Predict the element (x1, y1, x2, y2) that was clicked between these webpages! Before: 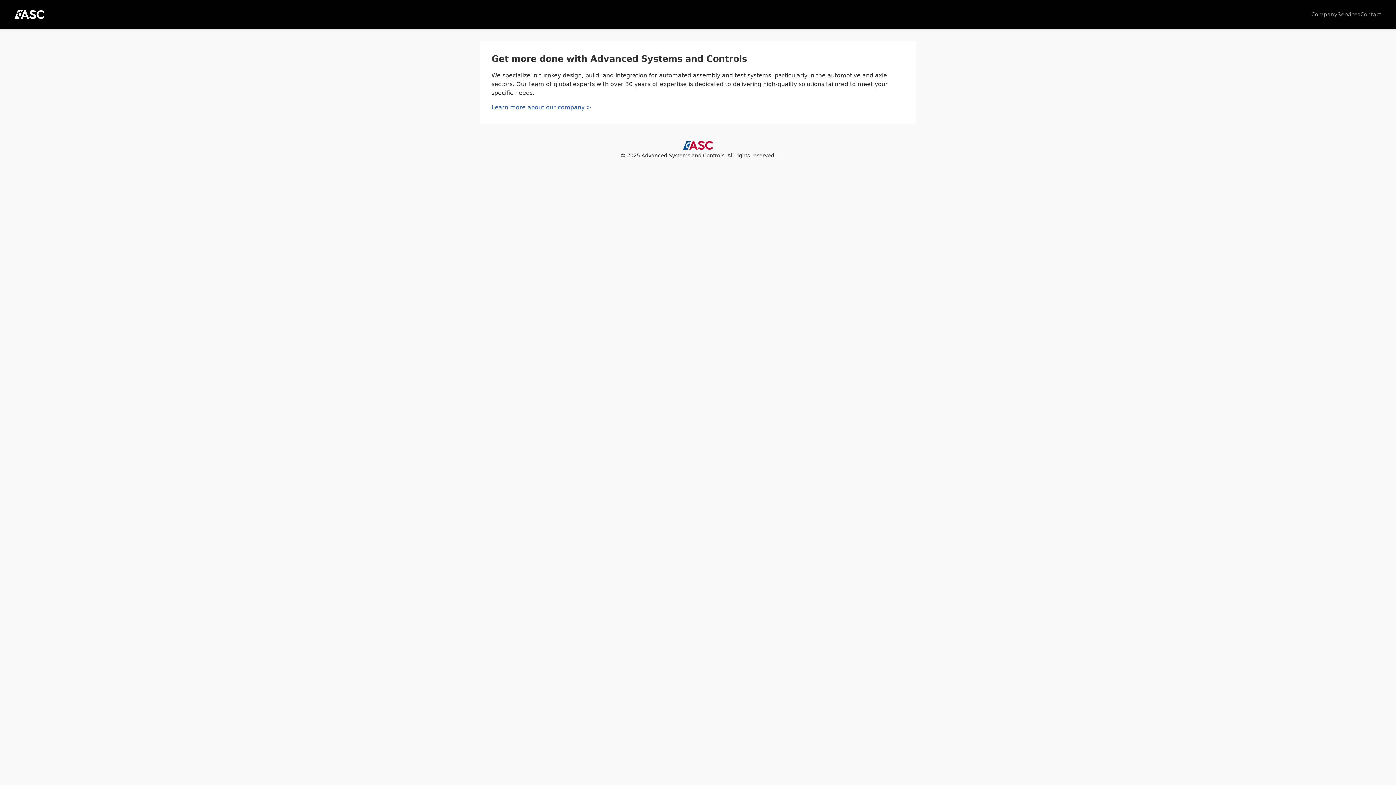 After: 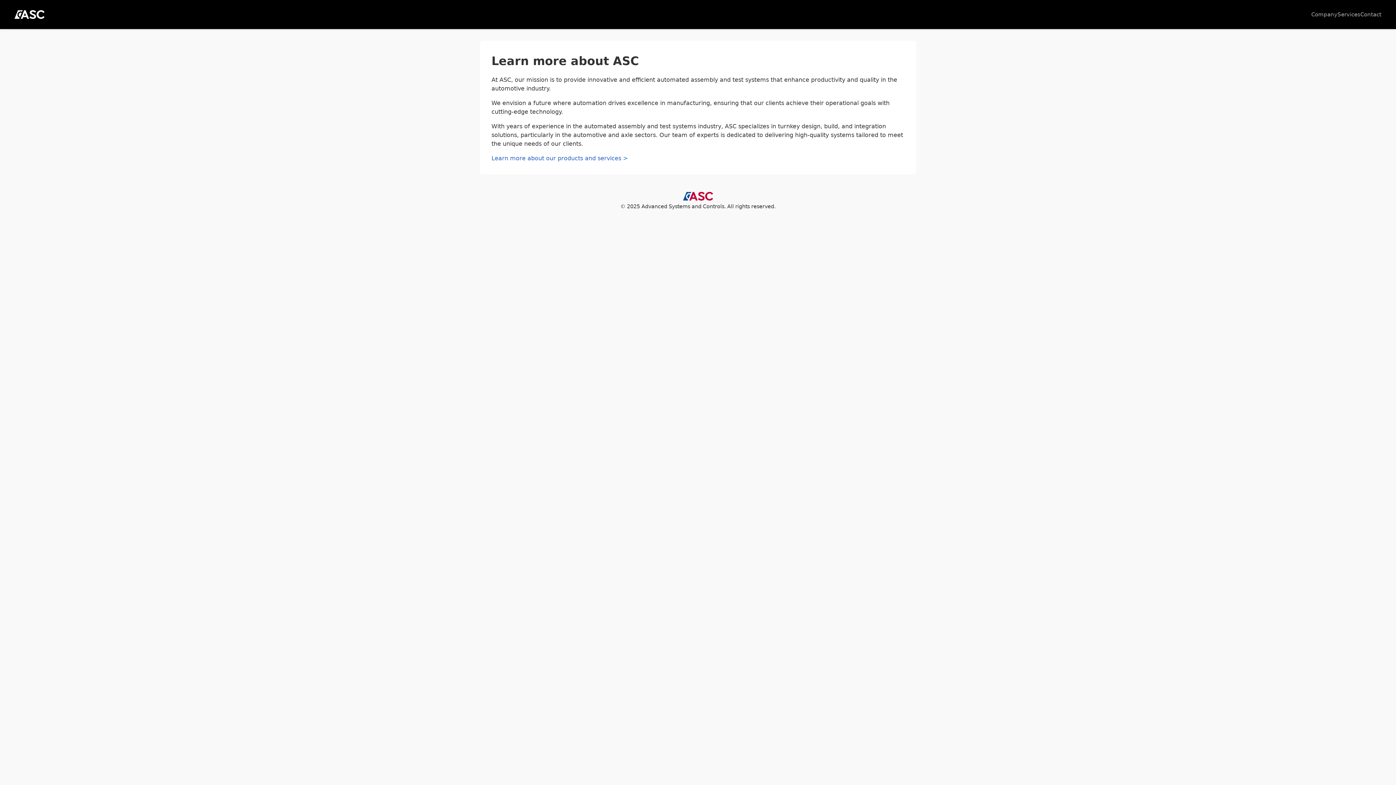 Action: label: Learn more about our company > bbox: (491, 104, 591, 110)